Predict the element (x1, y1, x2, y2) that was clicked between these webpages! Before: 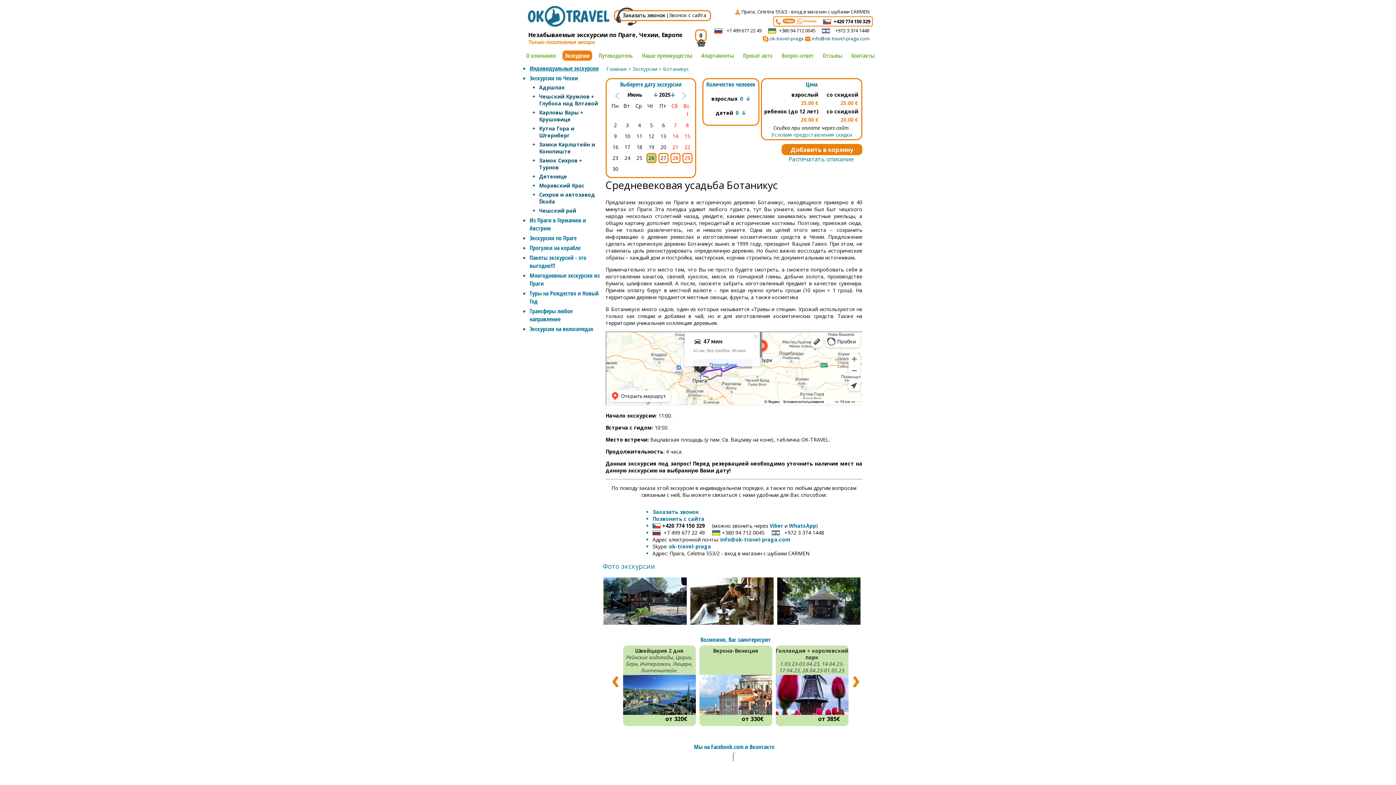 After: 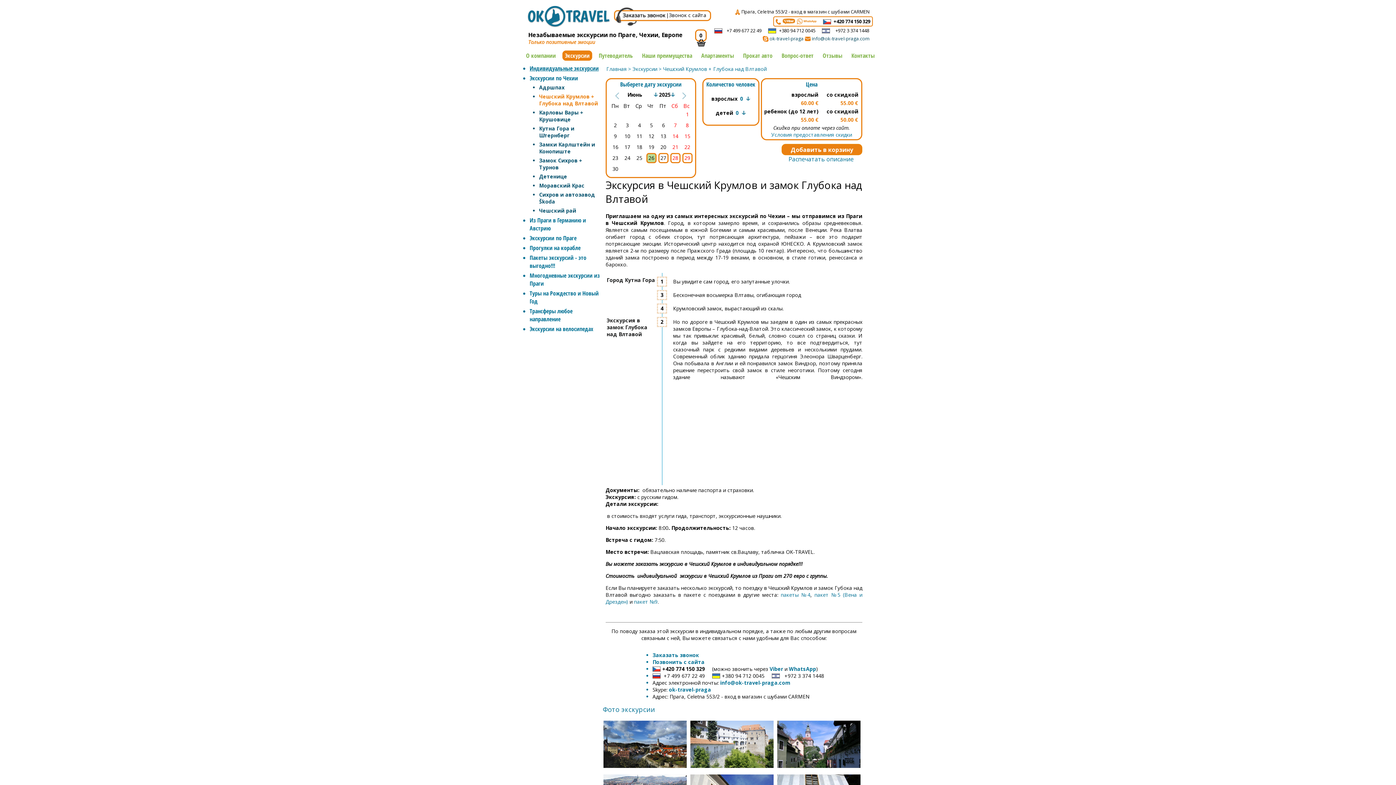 Action: bbox: (539, 93, 598, 106) label: Чешский Крумлов + Глубока над Влтавой